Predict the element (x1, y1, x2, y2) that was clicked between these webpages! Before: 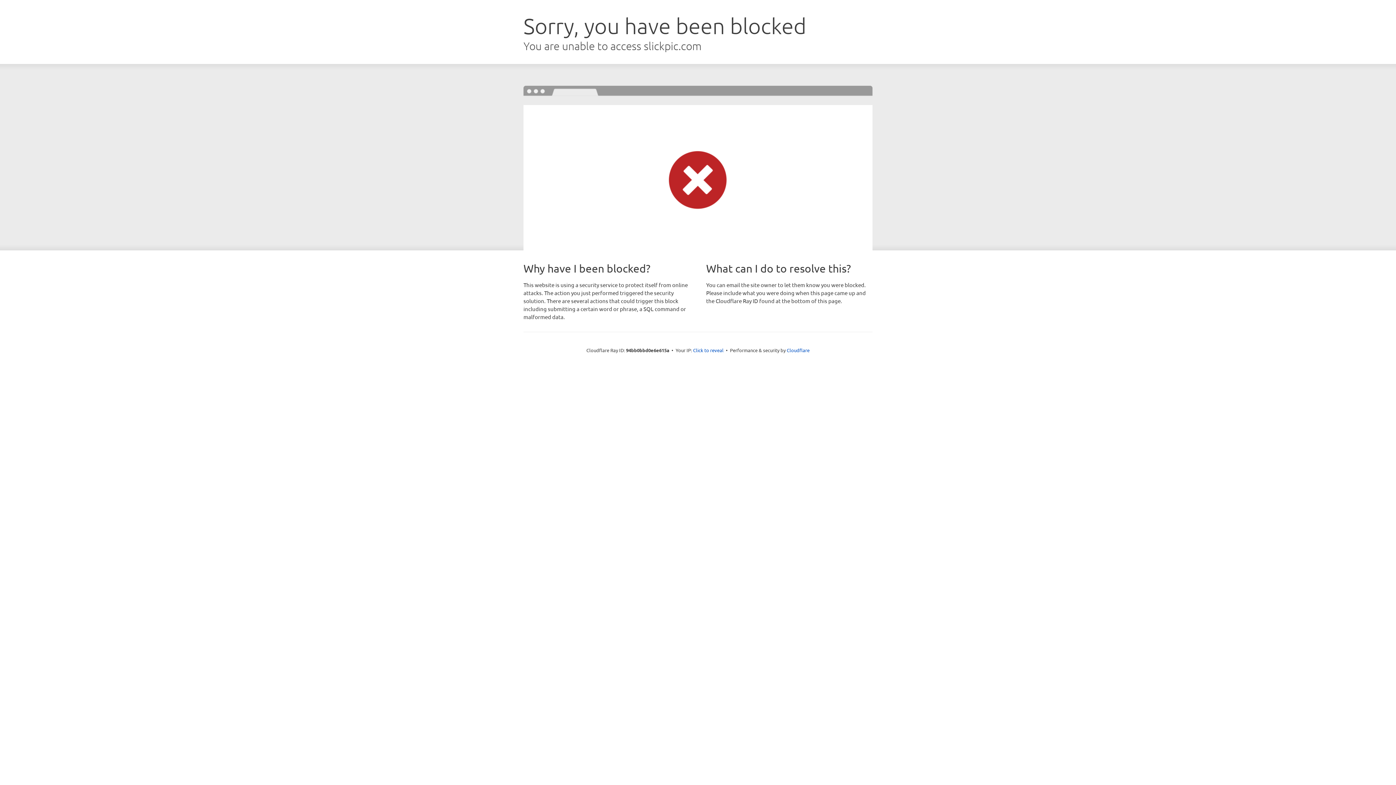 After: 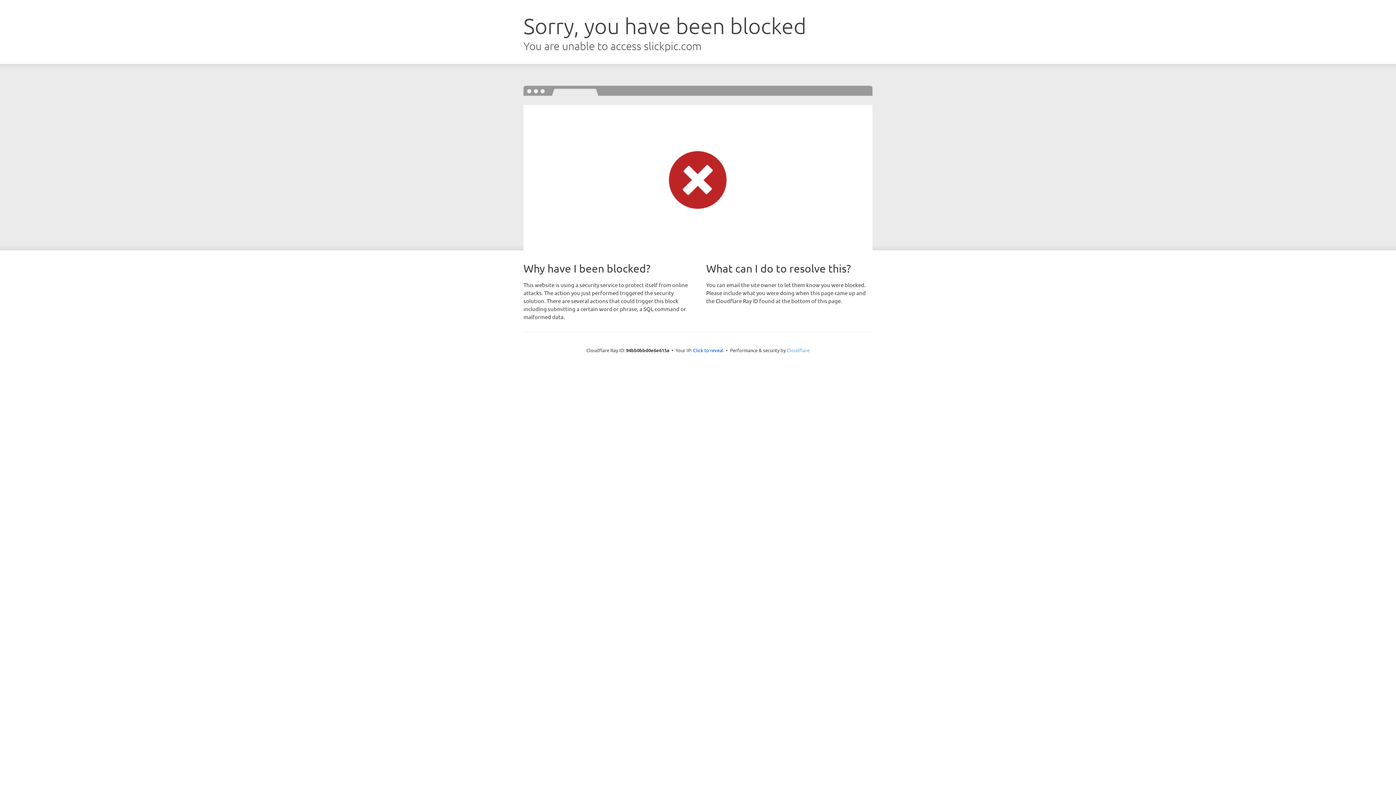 Action: bbox: (786, 347, 809, 353) label: Cloudflare